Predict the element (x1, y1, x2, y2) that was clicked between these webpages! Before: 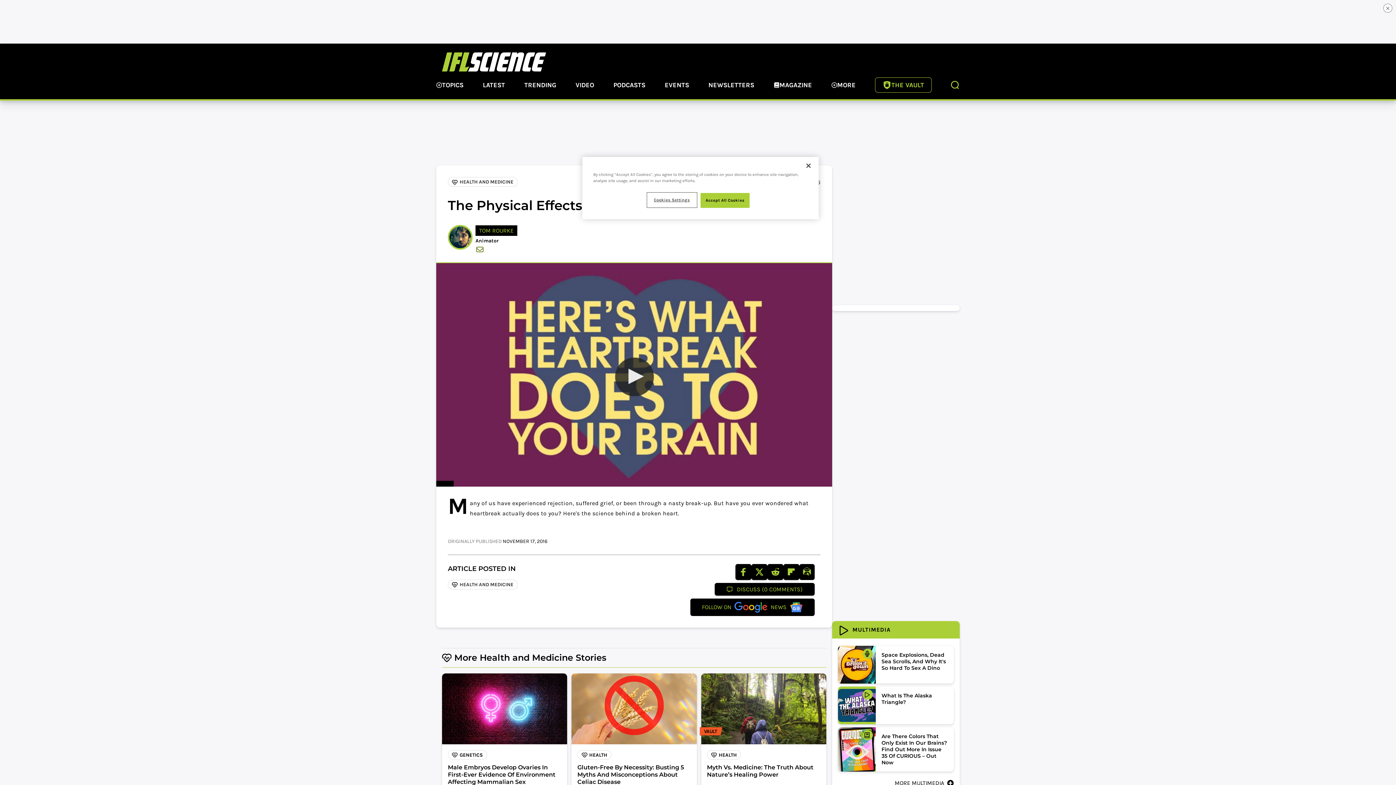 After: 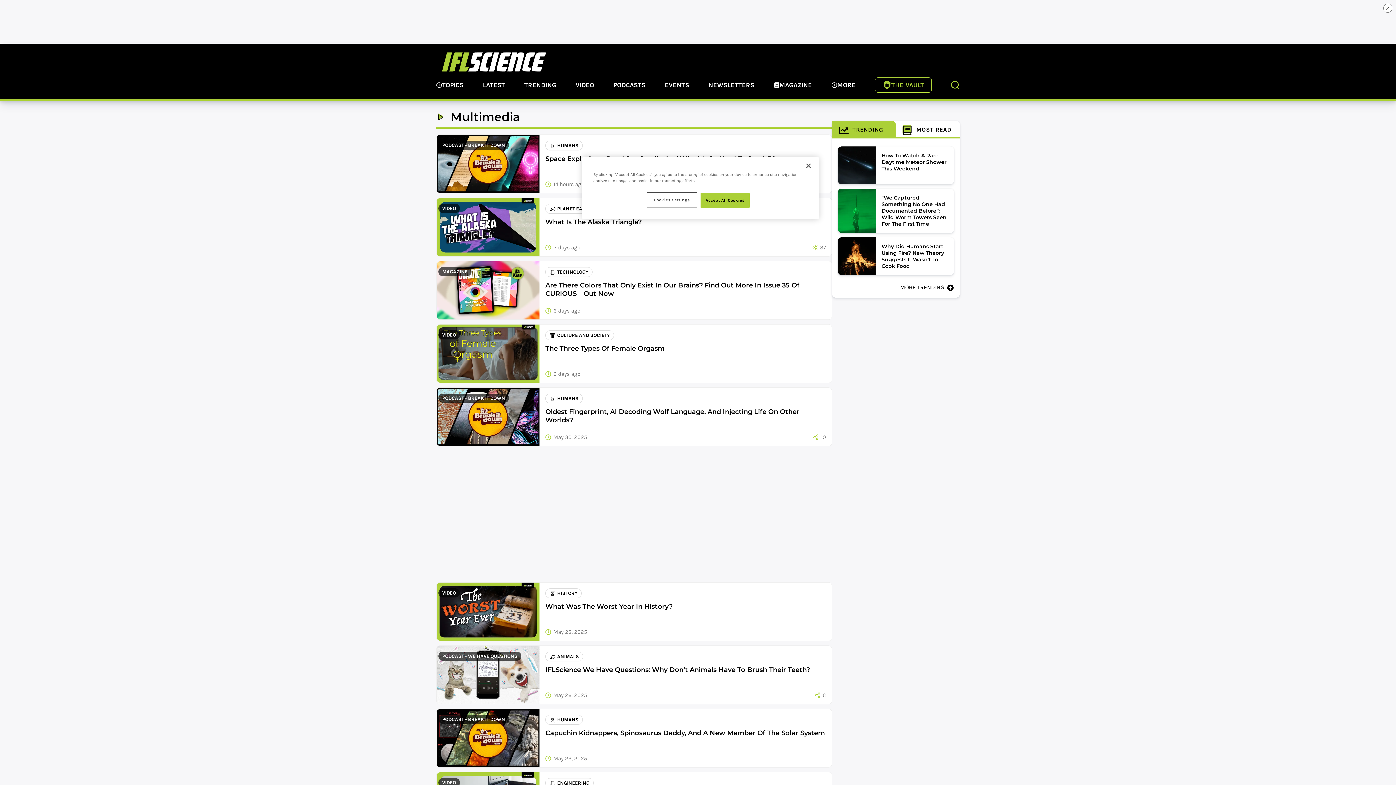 Action: bbox: (894, 779, 954, 787) label: MORE MULTIMEDIA